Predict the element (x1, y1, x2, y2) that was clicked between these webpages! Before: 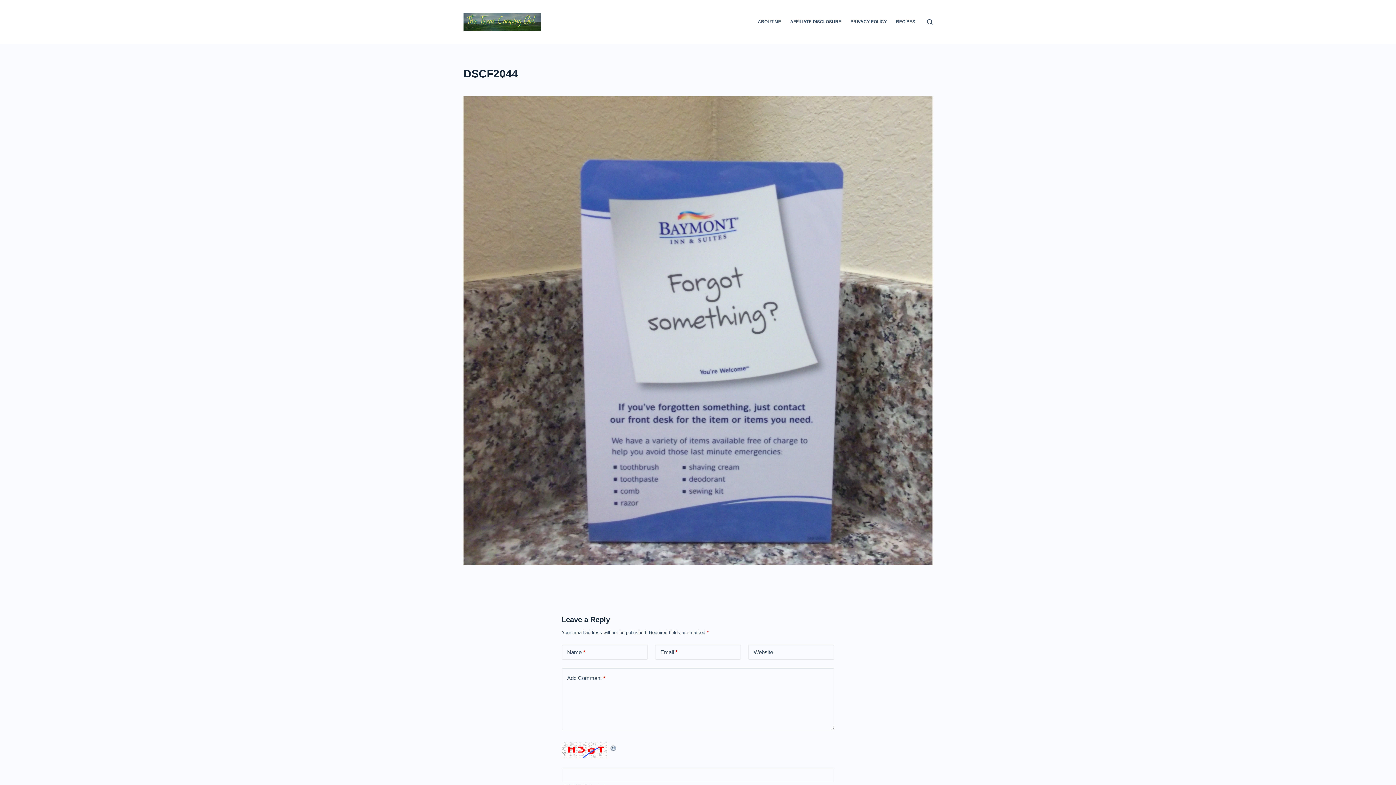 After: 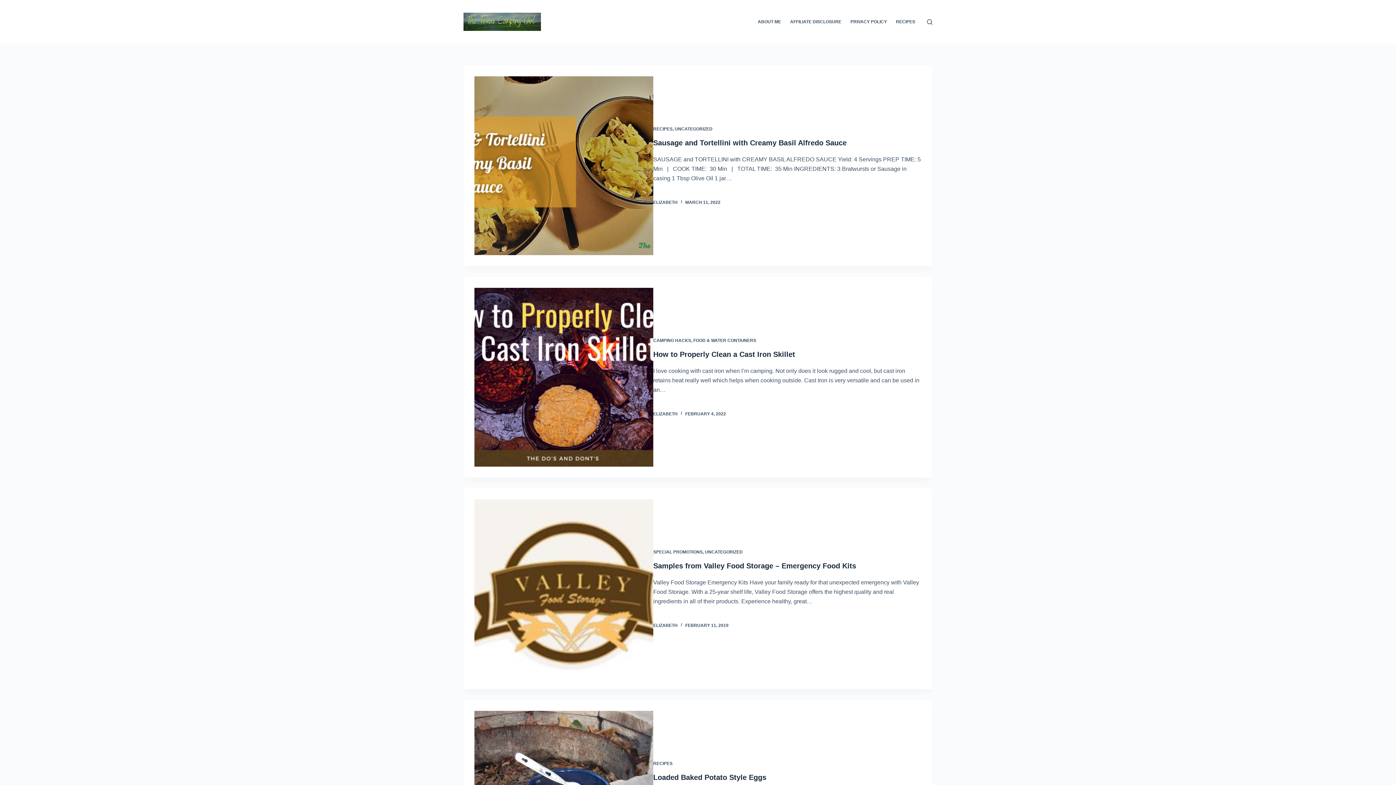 Action: bbox: (463, 12, 540, 30)